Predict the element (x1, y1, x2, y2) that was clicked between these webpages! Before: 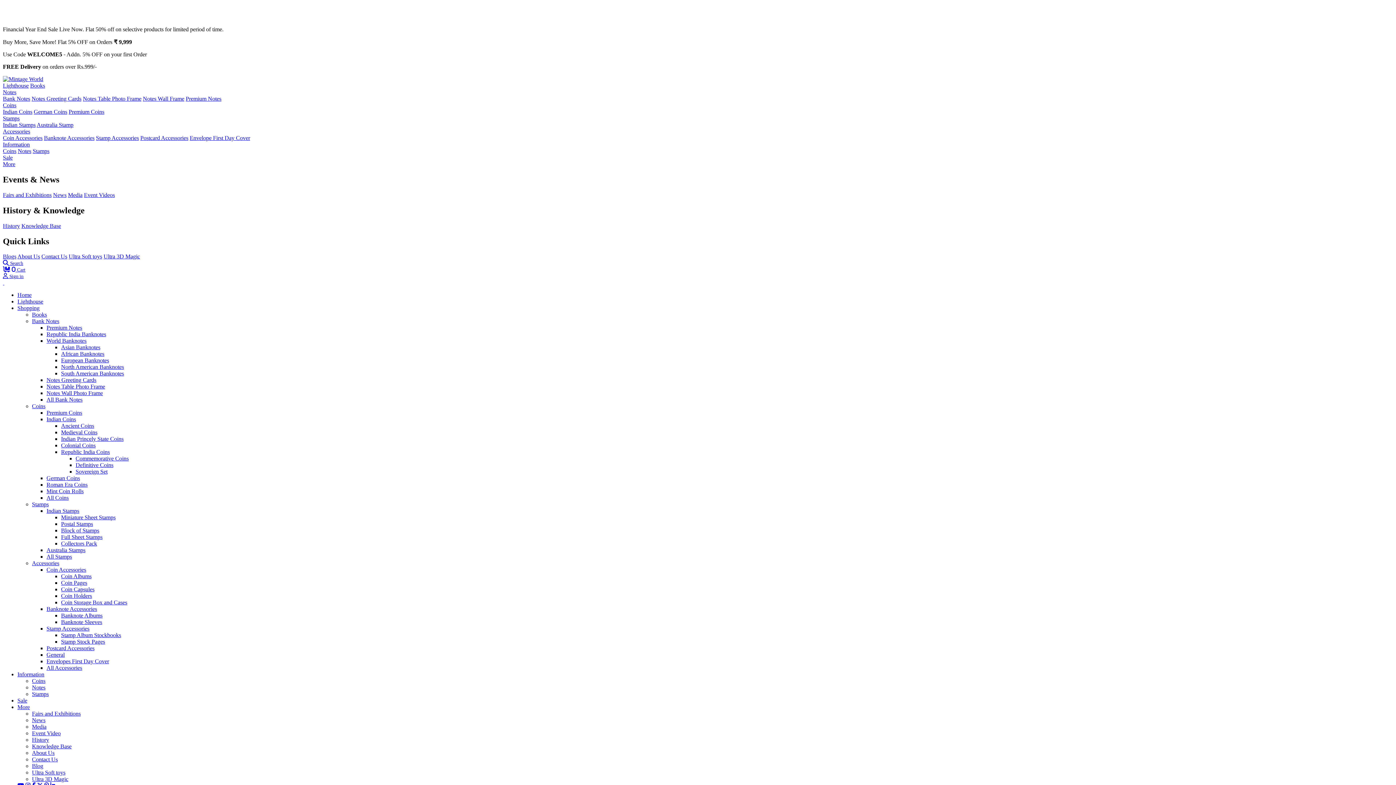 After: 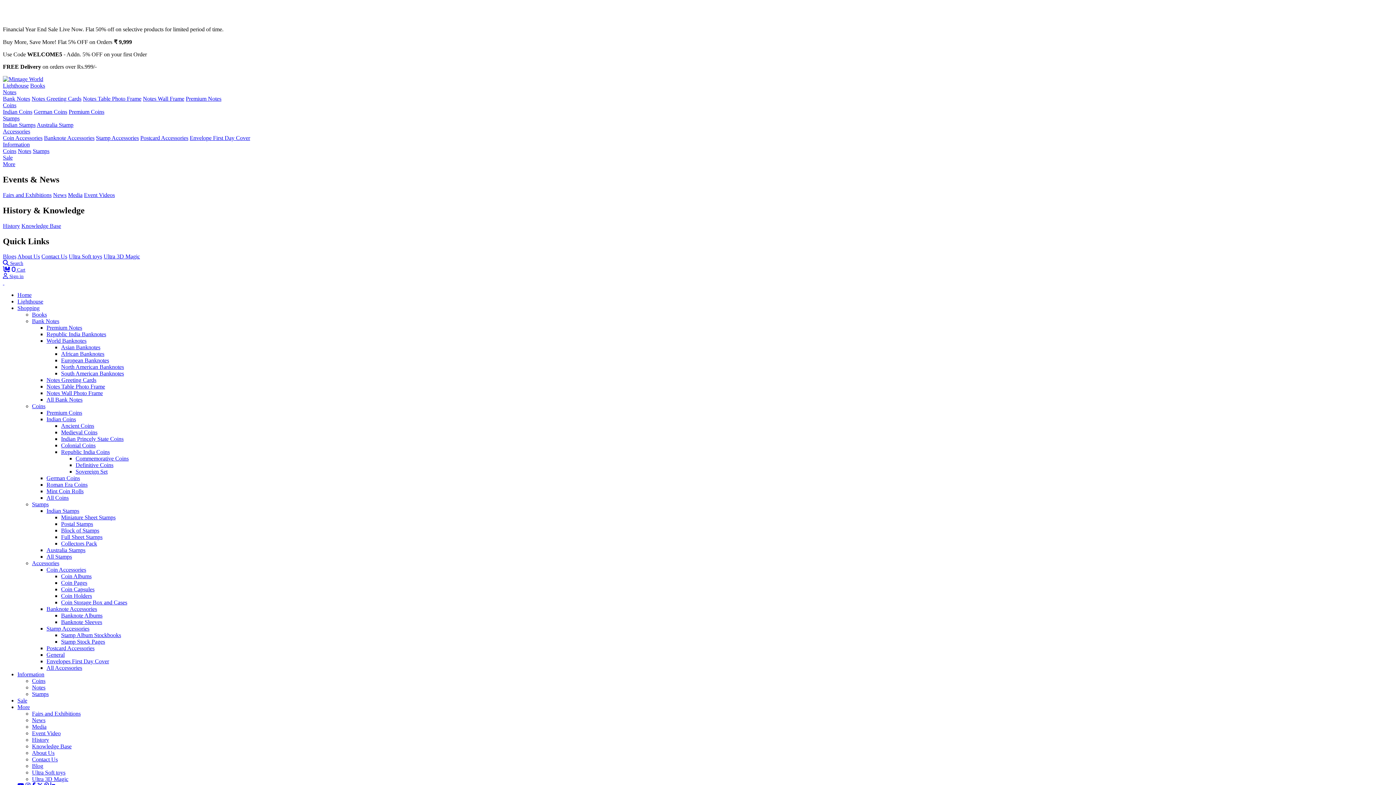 Action: label: Australia Stamps bbox: (46, 547, 85, 553)